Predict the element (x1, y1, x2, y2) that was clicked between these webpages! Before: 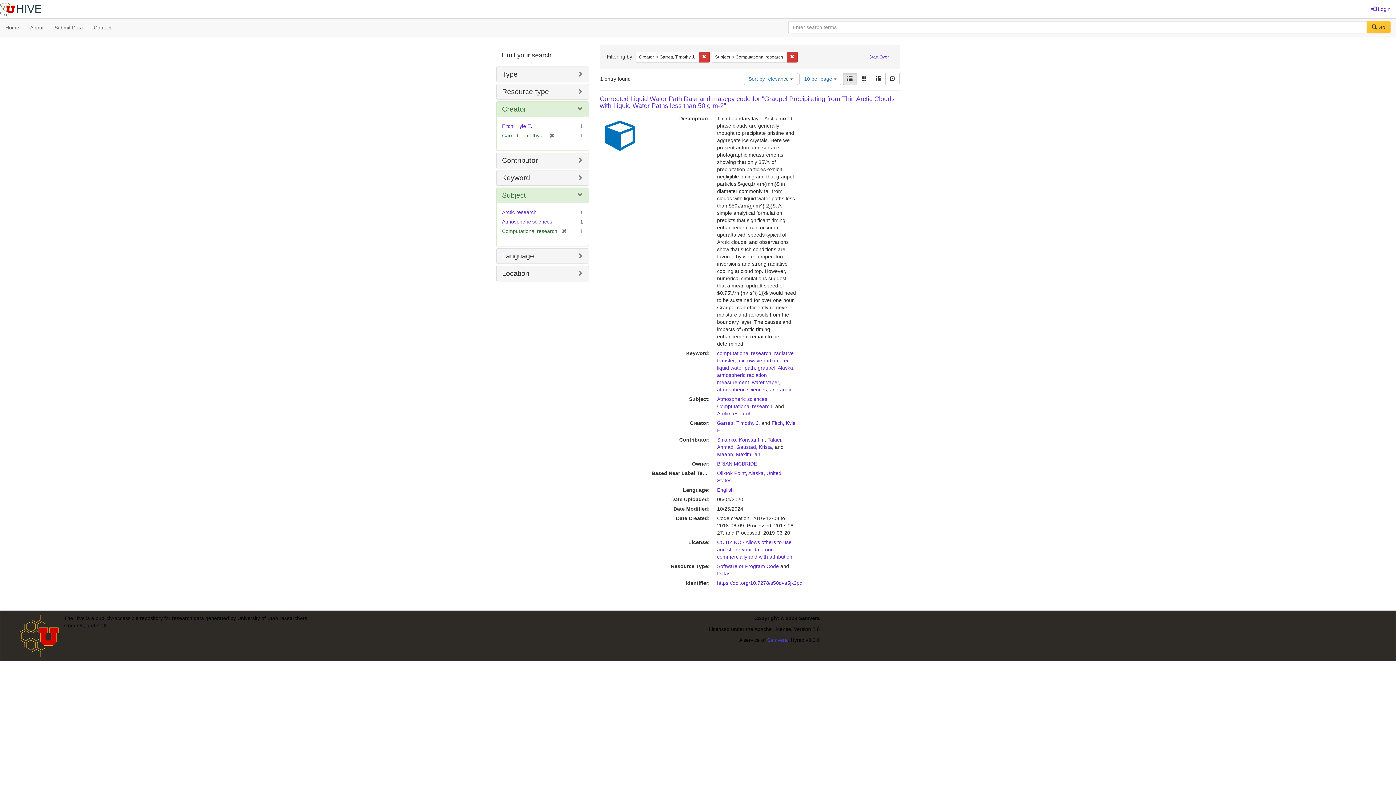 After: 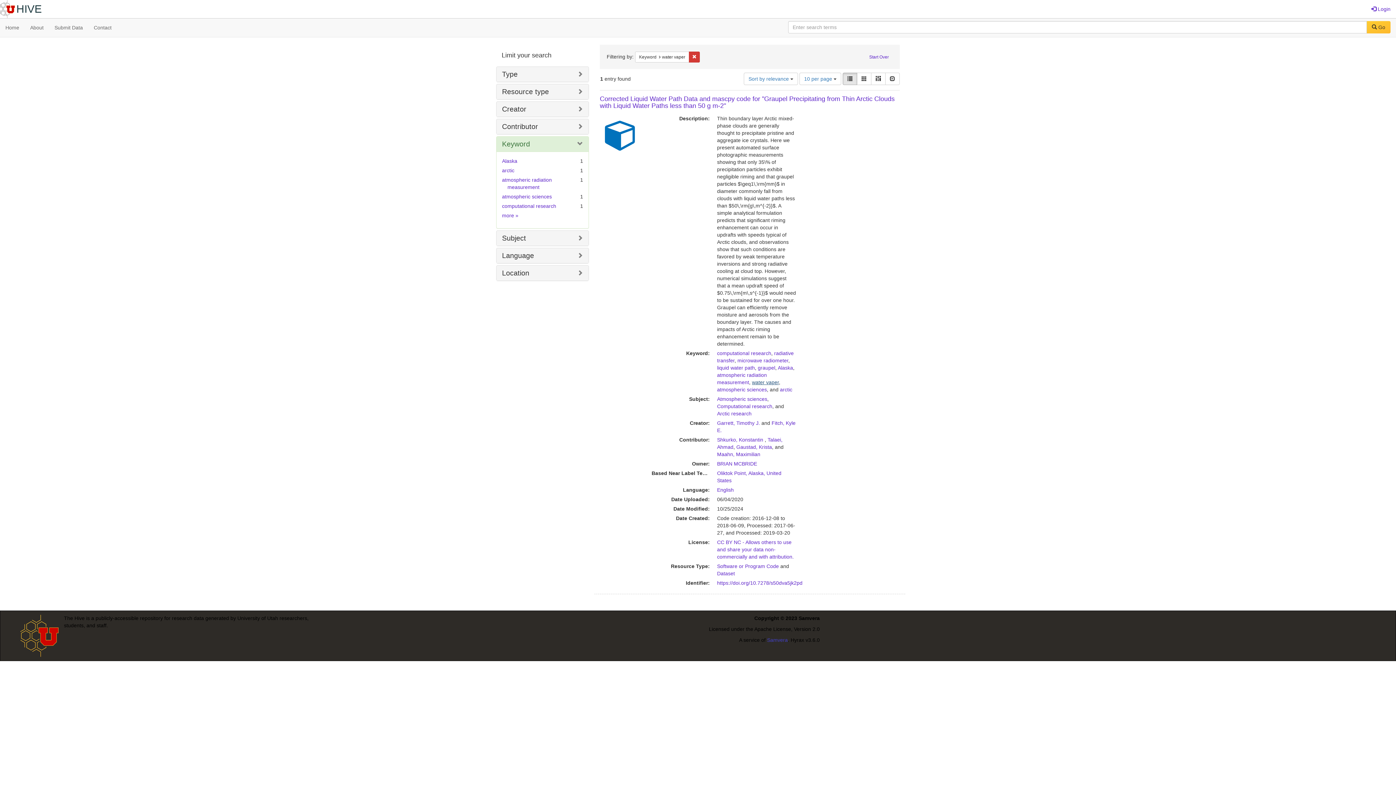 Action: label: water vaper bbox: (752, 379, 779, 385)